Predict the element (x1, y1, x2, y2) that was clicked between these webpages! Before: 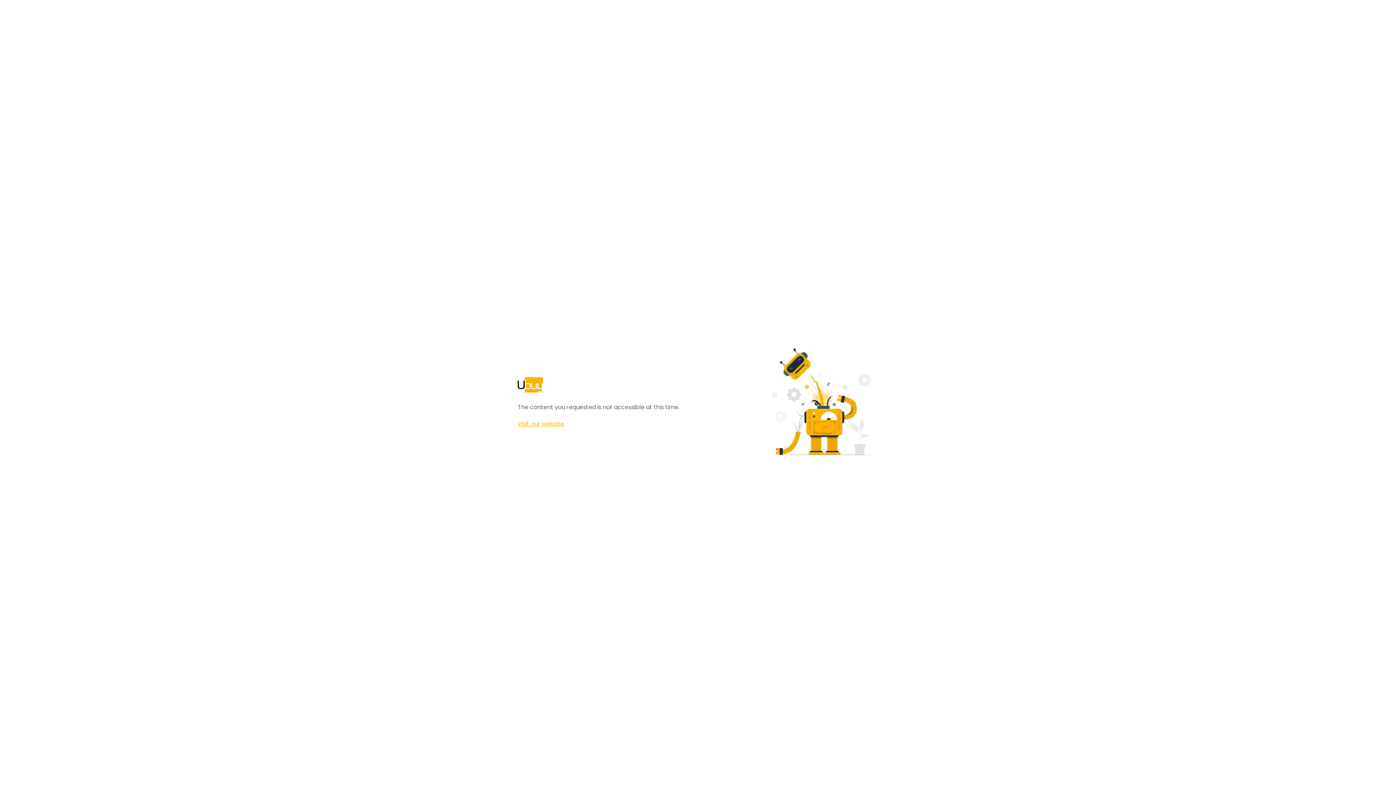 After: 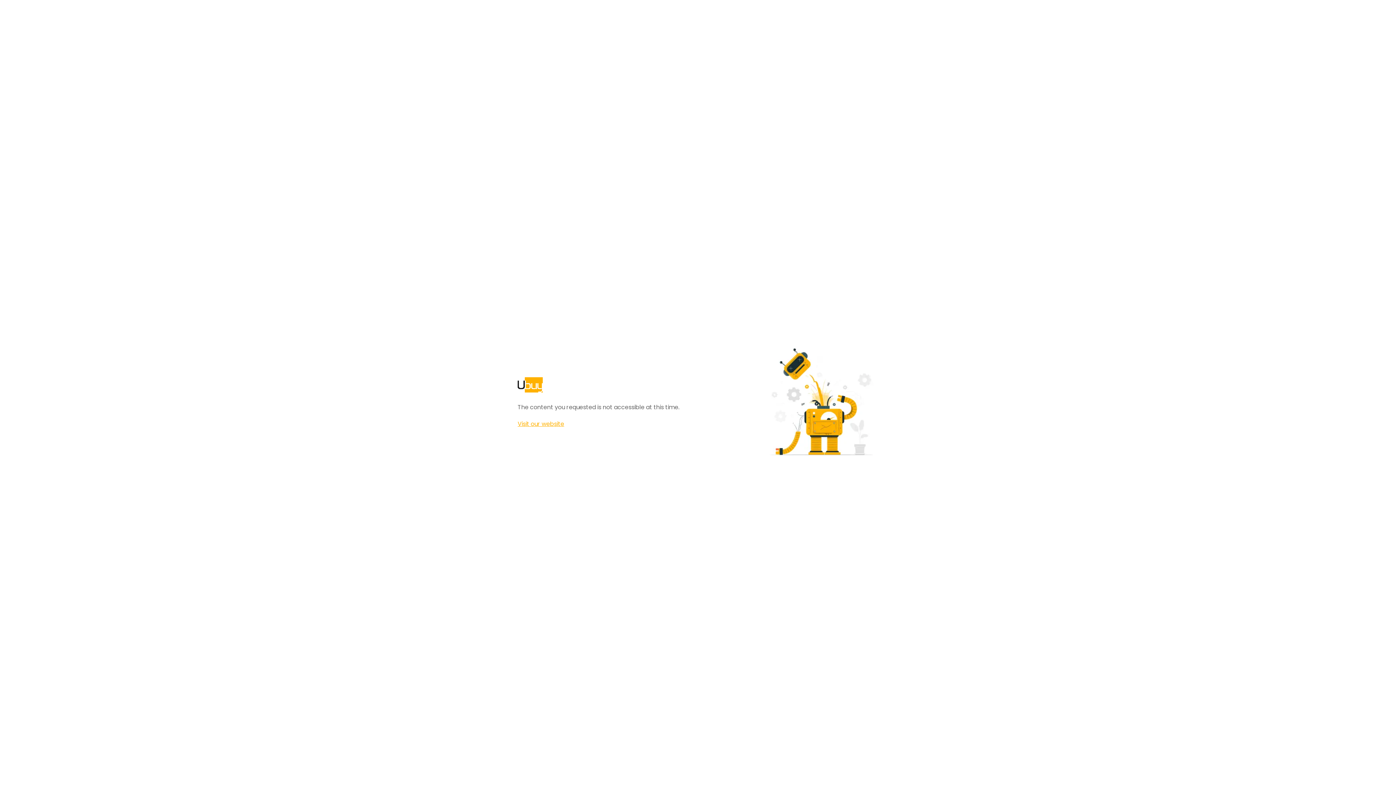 Action: bbox: (517, 420, 564, 428) label: Visit our website